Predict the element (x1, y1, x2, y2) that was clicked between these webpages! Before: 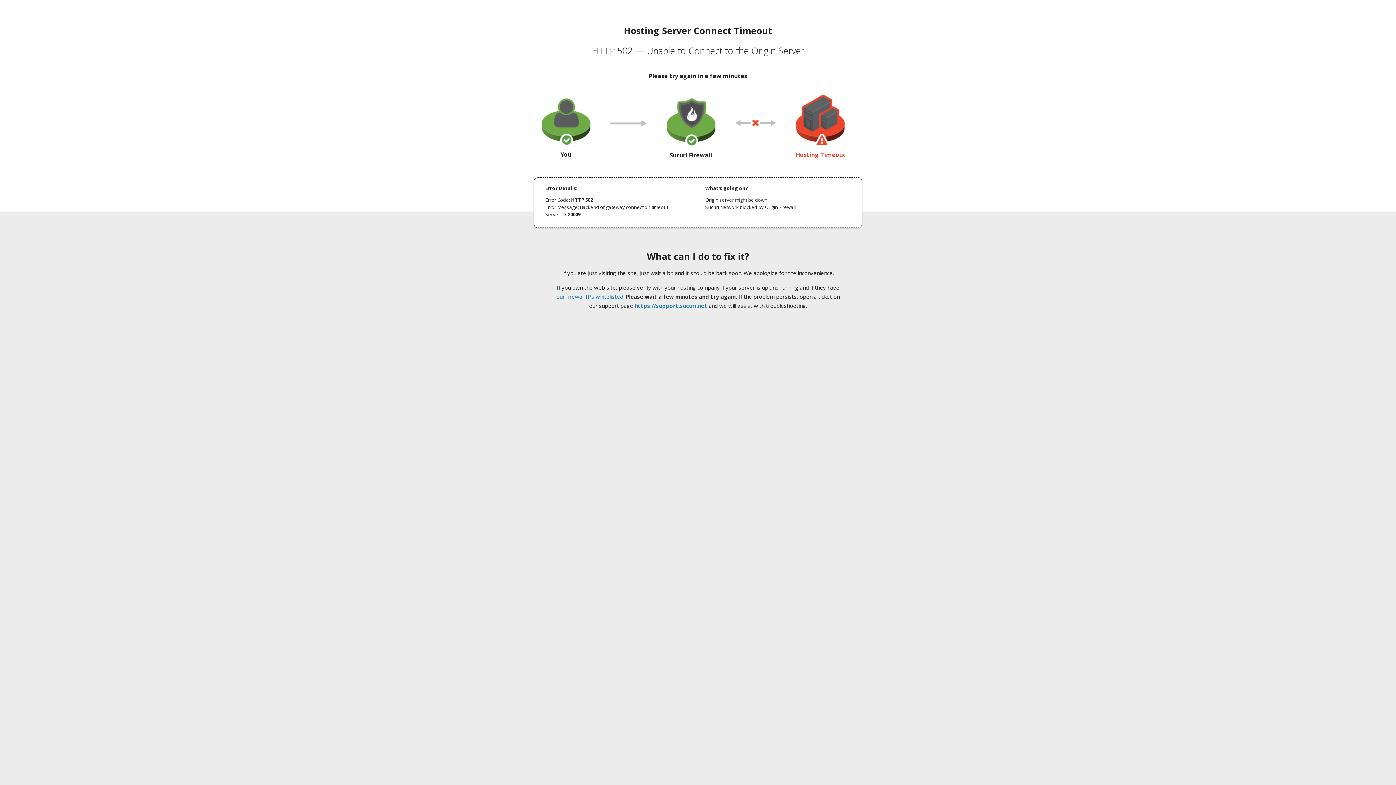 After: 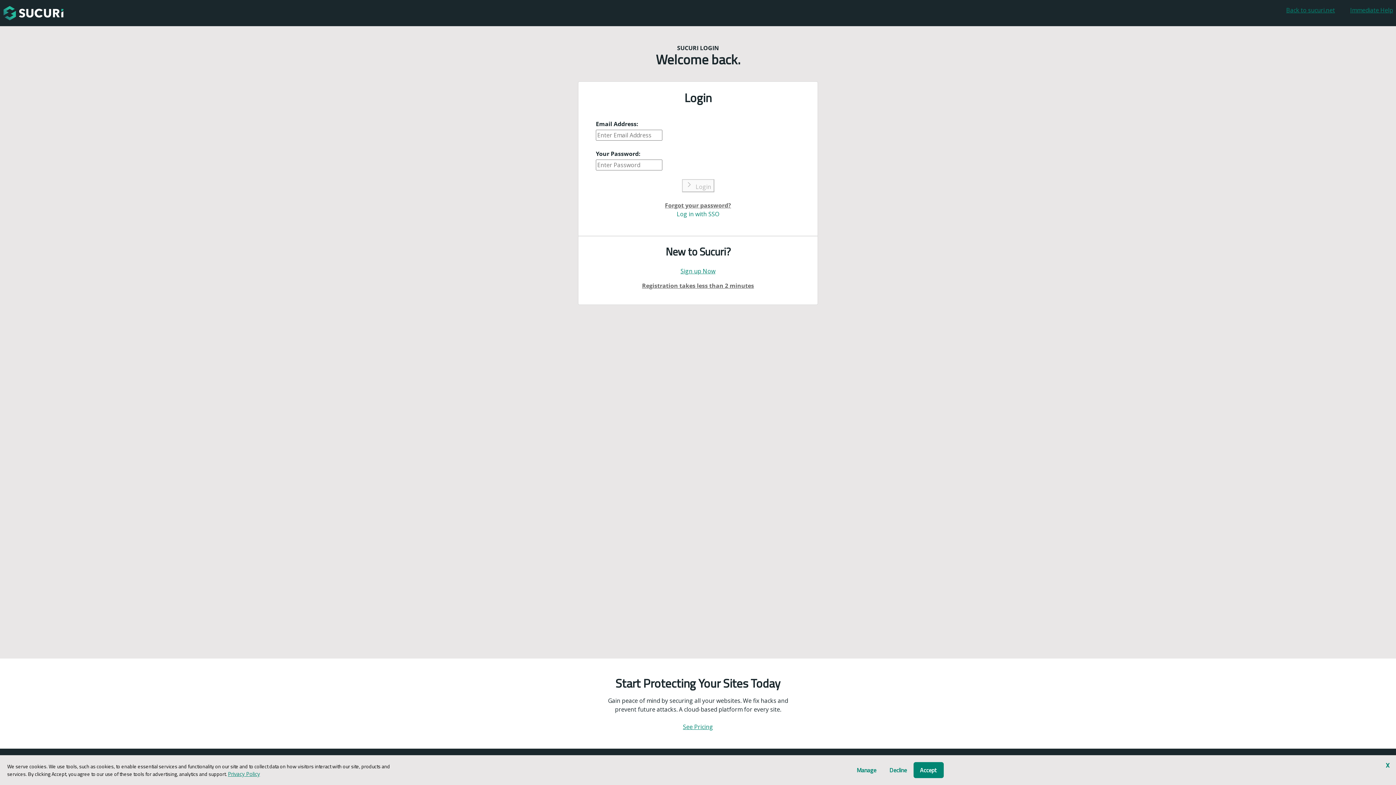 Action: bbox: (634, 302, 707, 309) label: https://support.sucuri.net